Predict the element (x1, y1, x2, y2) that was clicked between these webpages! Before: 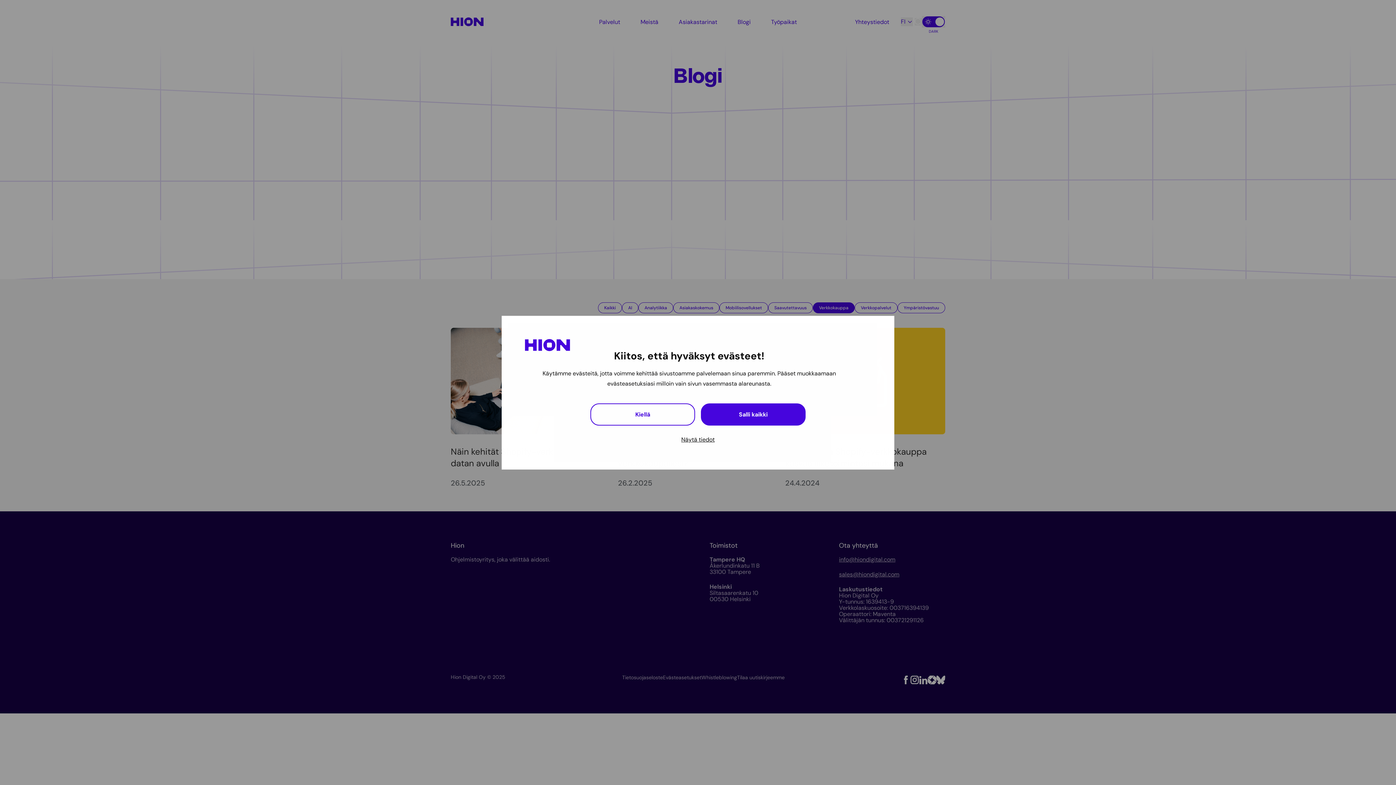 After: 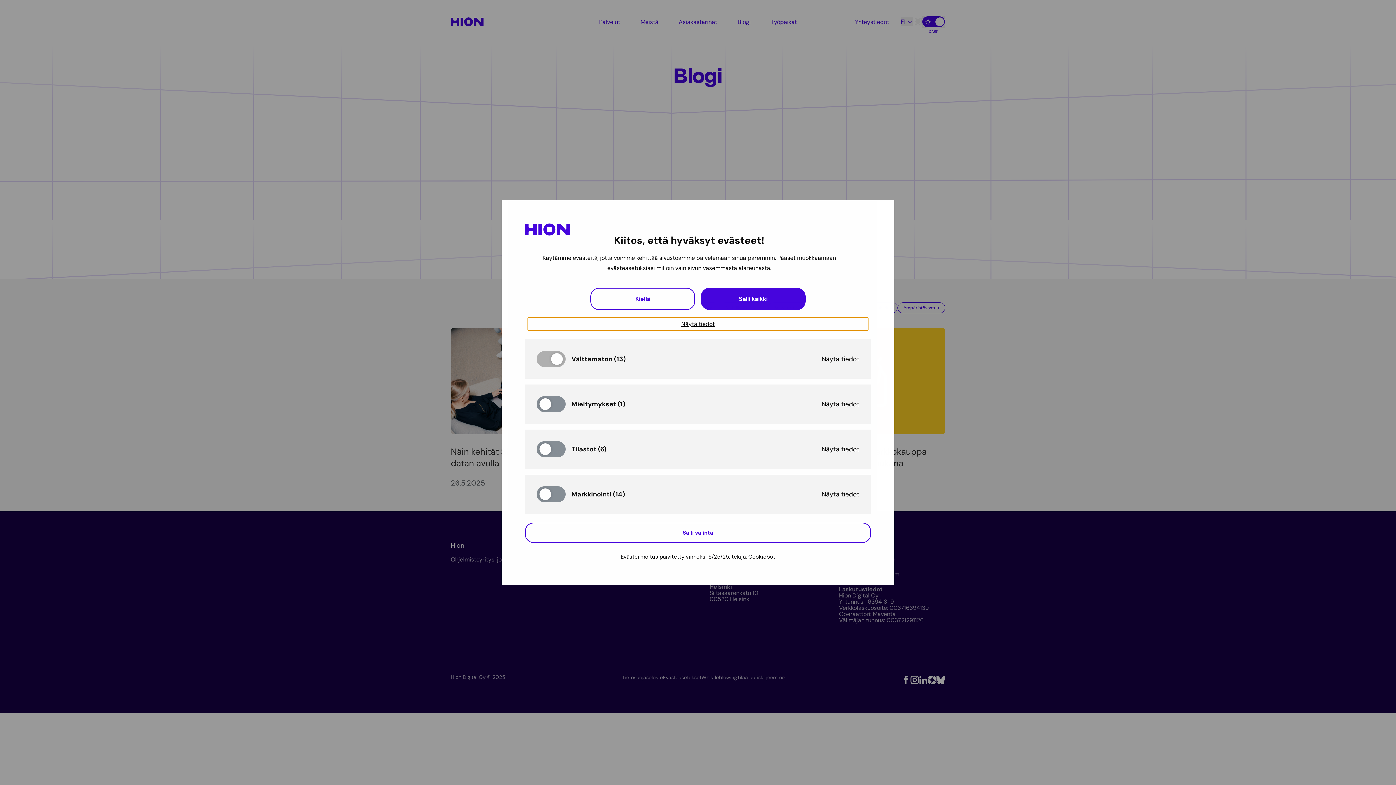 Action: bbox: (528, 432, 868, 446) label: Näytä tiedot